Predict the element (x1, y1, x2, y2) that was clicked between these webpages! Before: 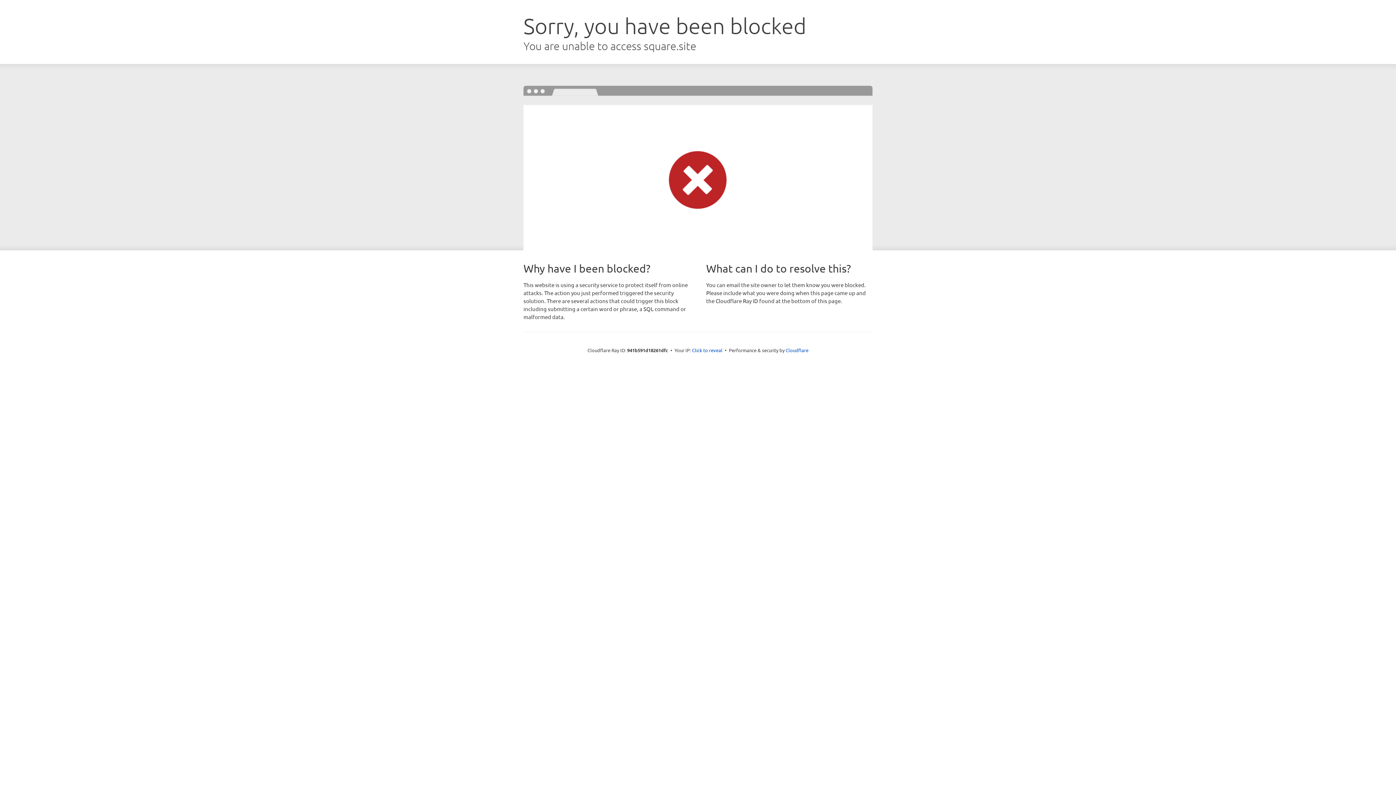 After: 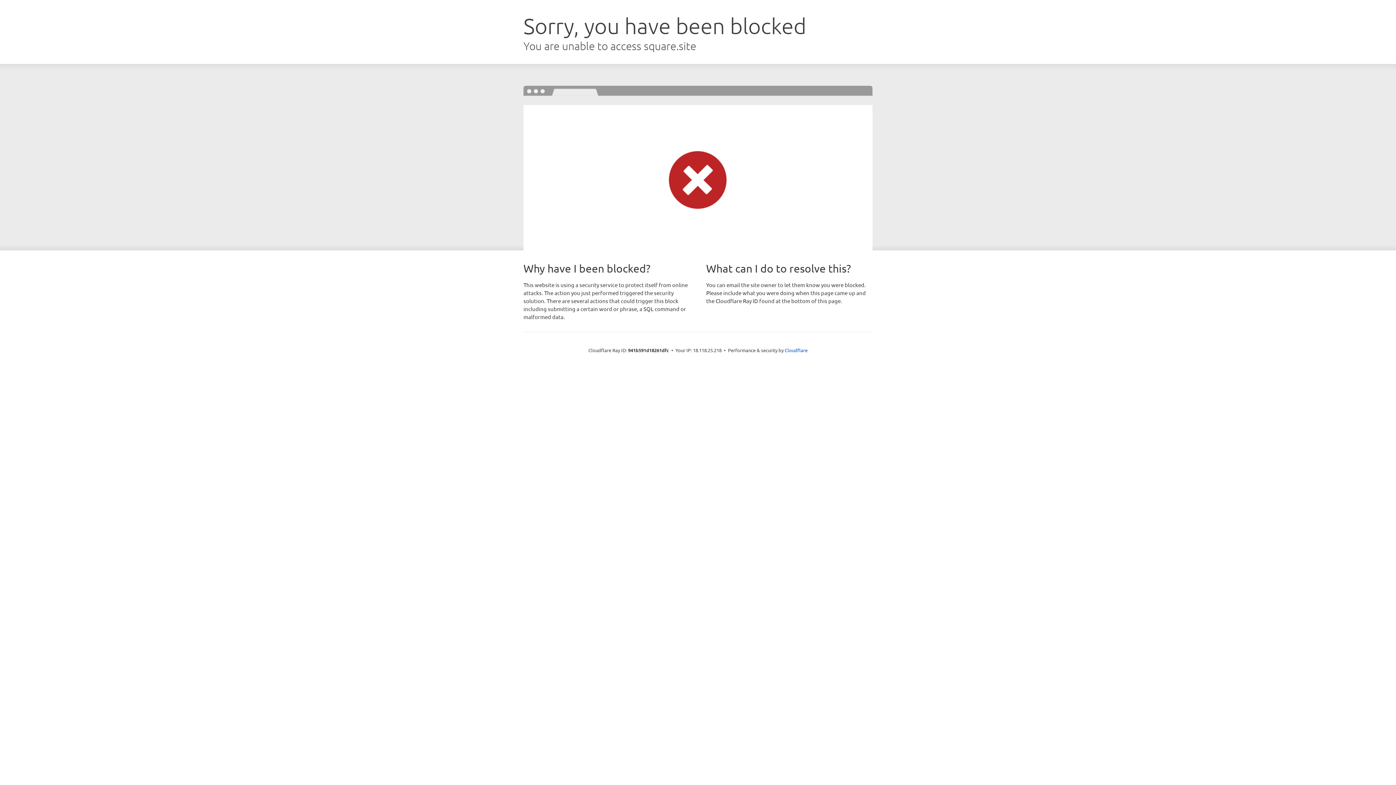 Action: label: Click to reveal bbox: (692, 346, 722, 353)